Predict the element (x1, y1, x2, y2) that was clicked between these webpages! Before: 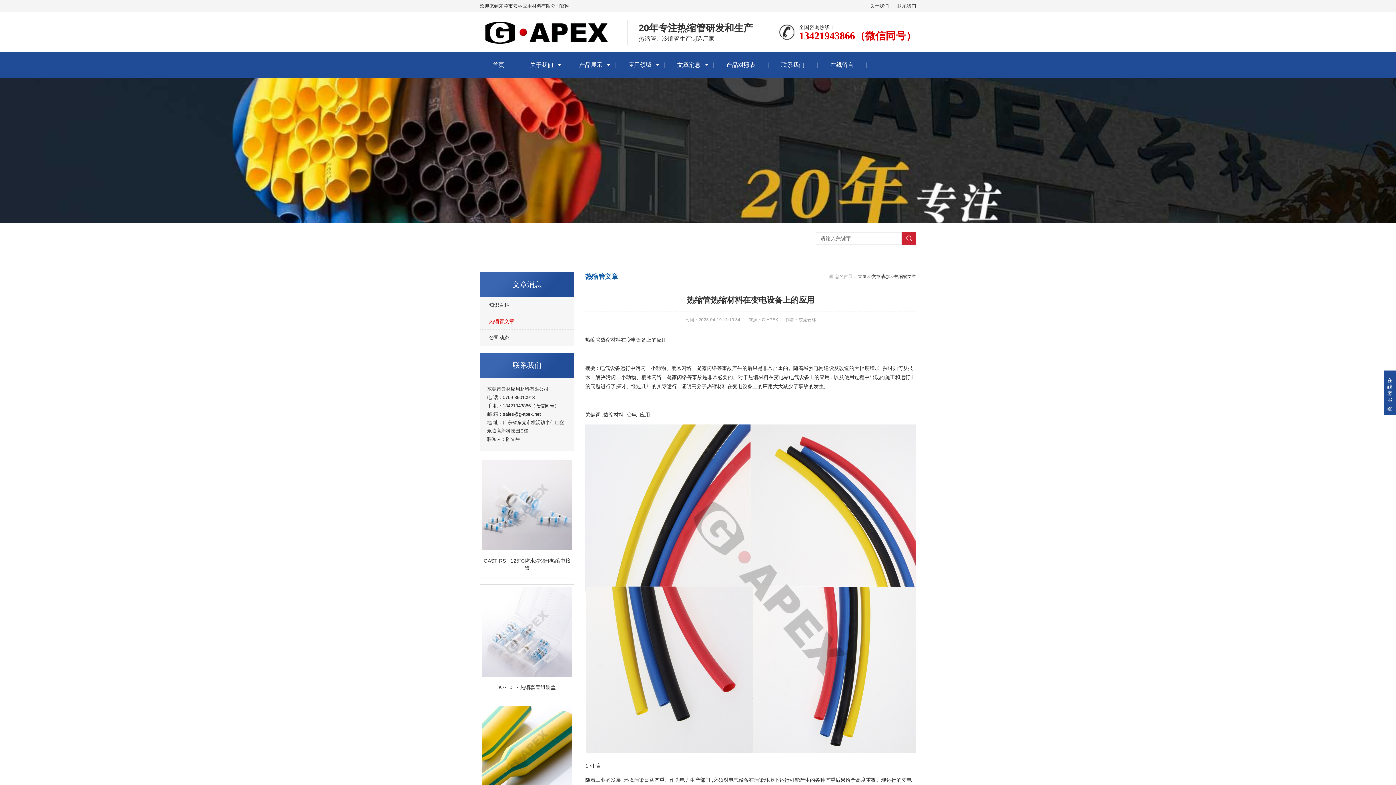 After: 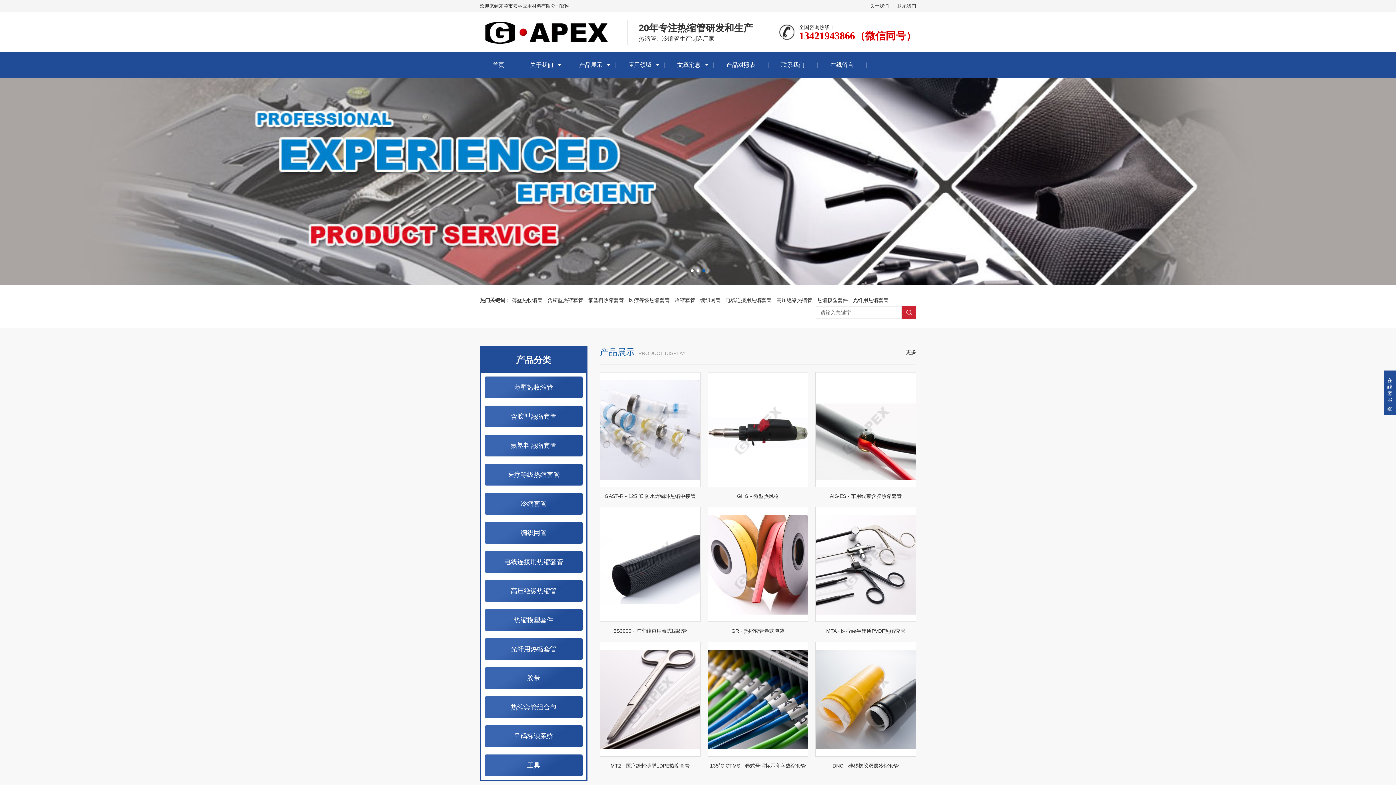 Action: bbox: (858, 274, 866, 279) label: 首页